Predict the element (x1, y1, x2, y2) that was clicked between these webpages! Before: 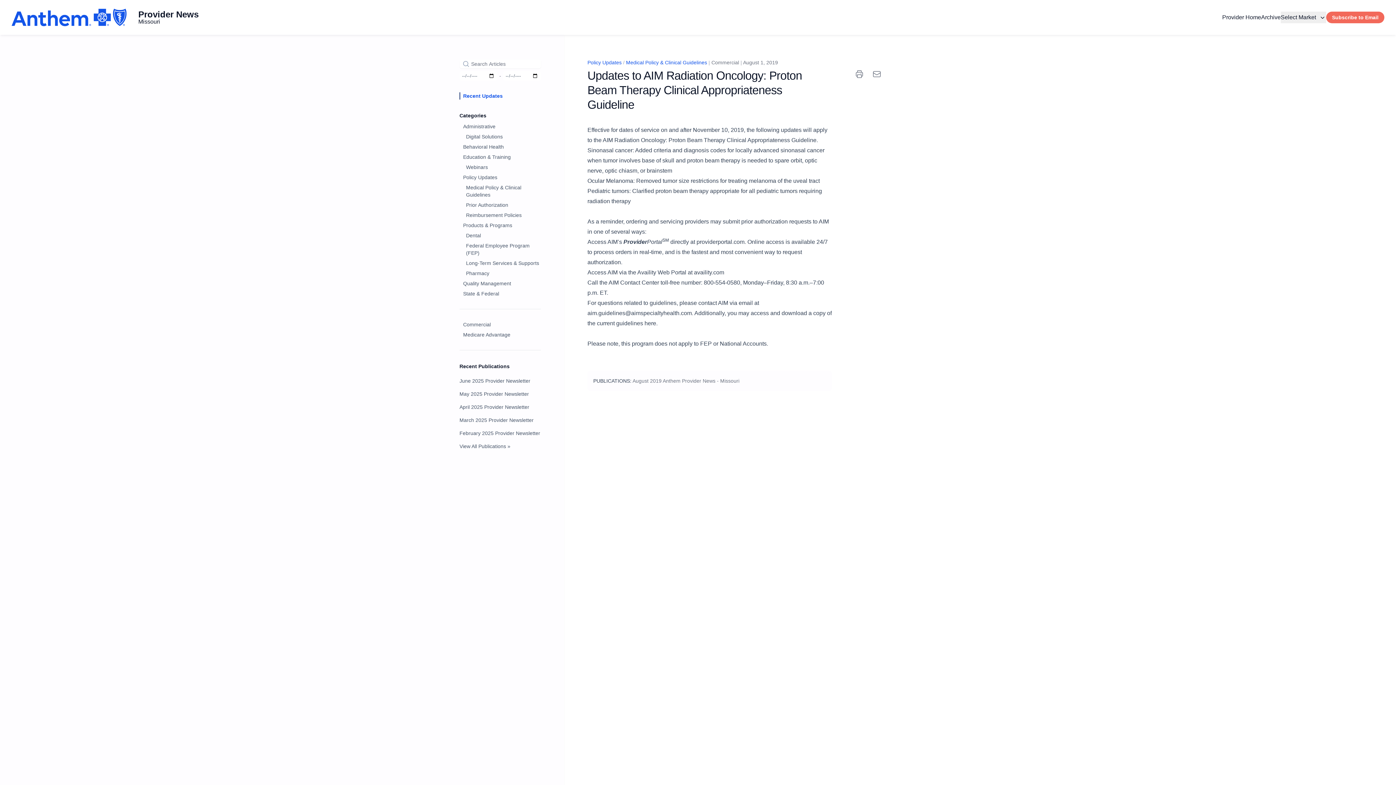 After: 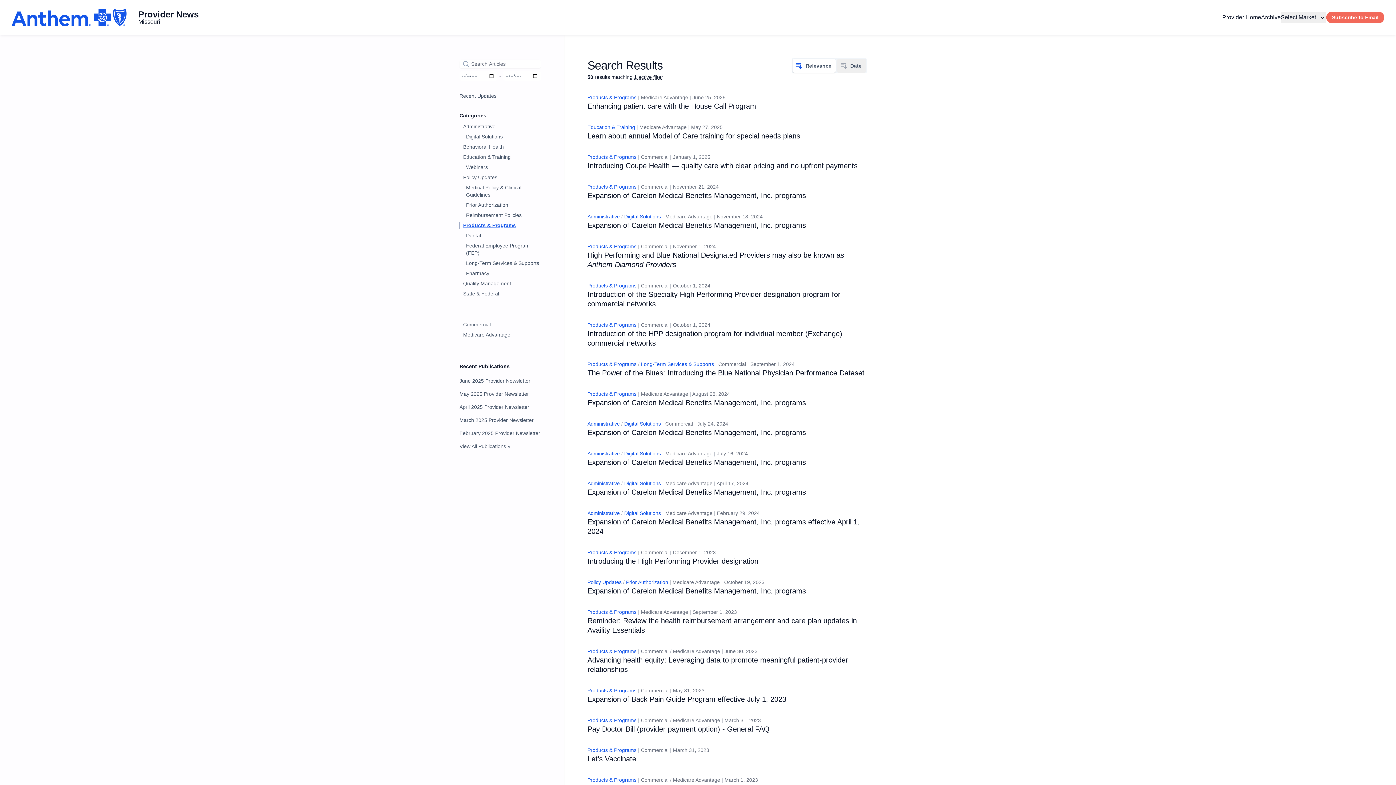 Action: bbox: (459, 221, 541, 229) label: Products & Programs